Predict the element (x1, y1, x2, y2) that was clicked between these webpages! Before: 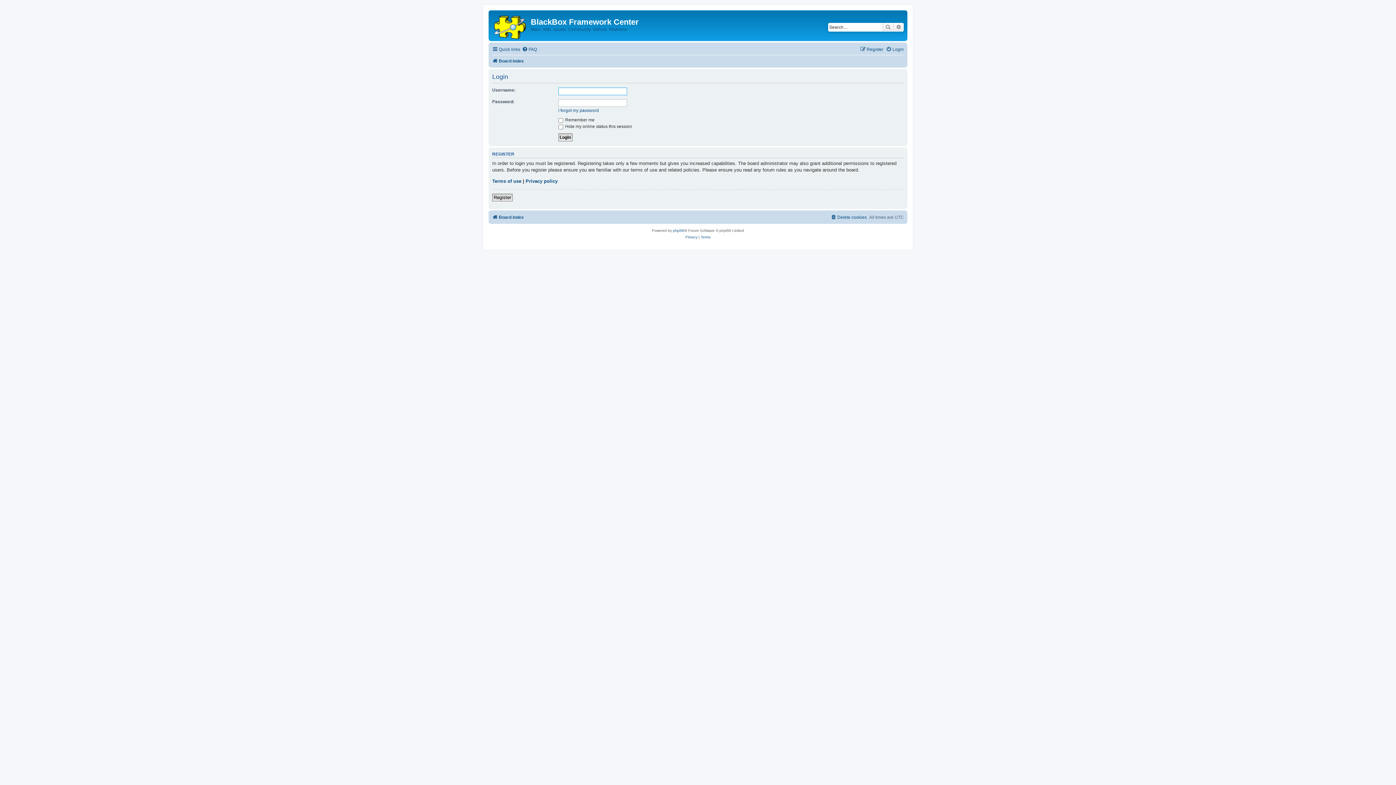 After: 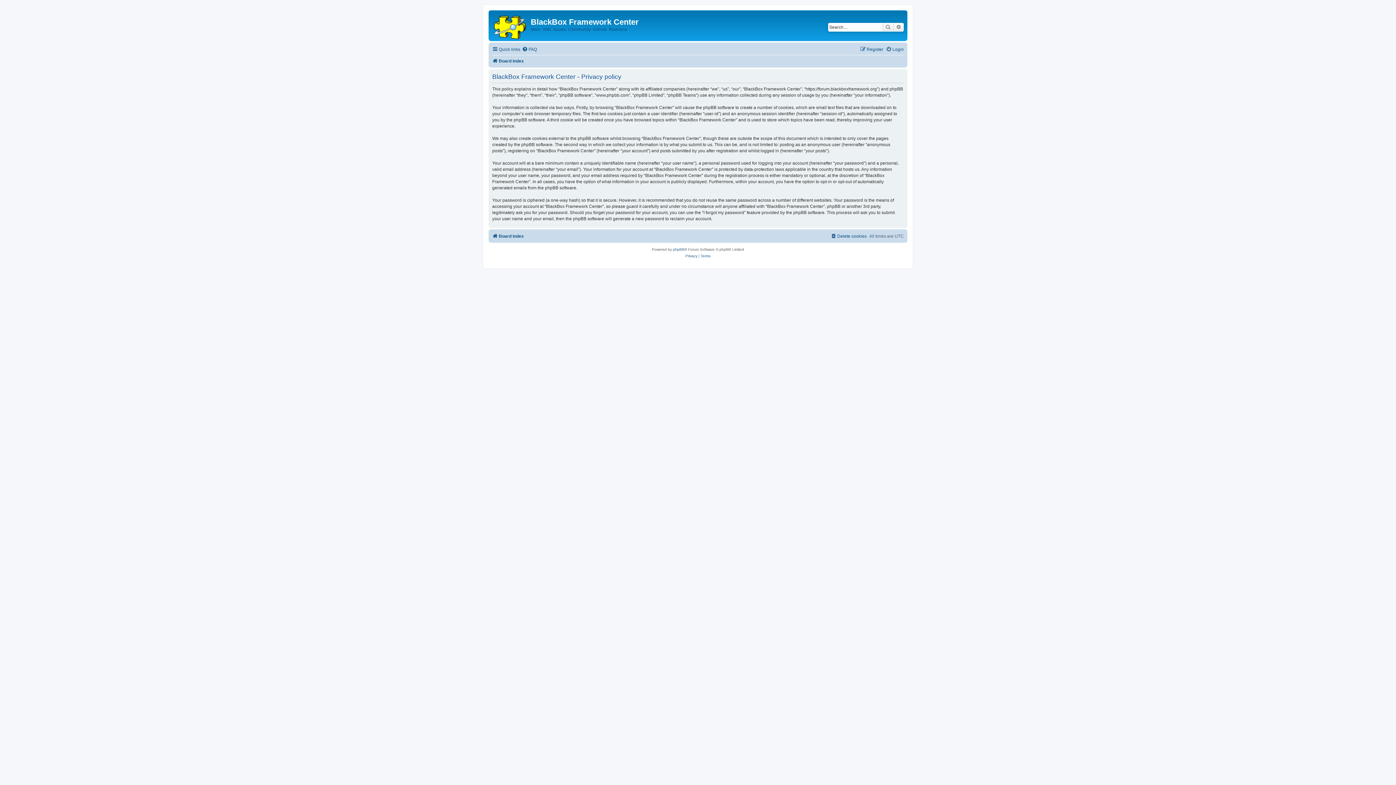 Action: bbox: (685, 234, 697, 240) label: Privacy